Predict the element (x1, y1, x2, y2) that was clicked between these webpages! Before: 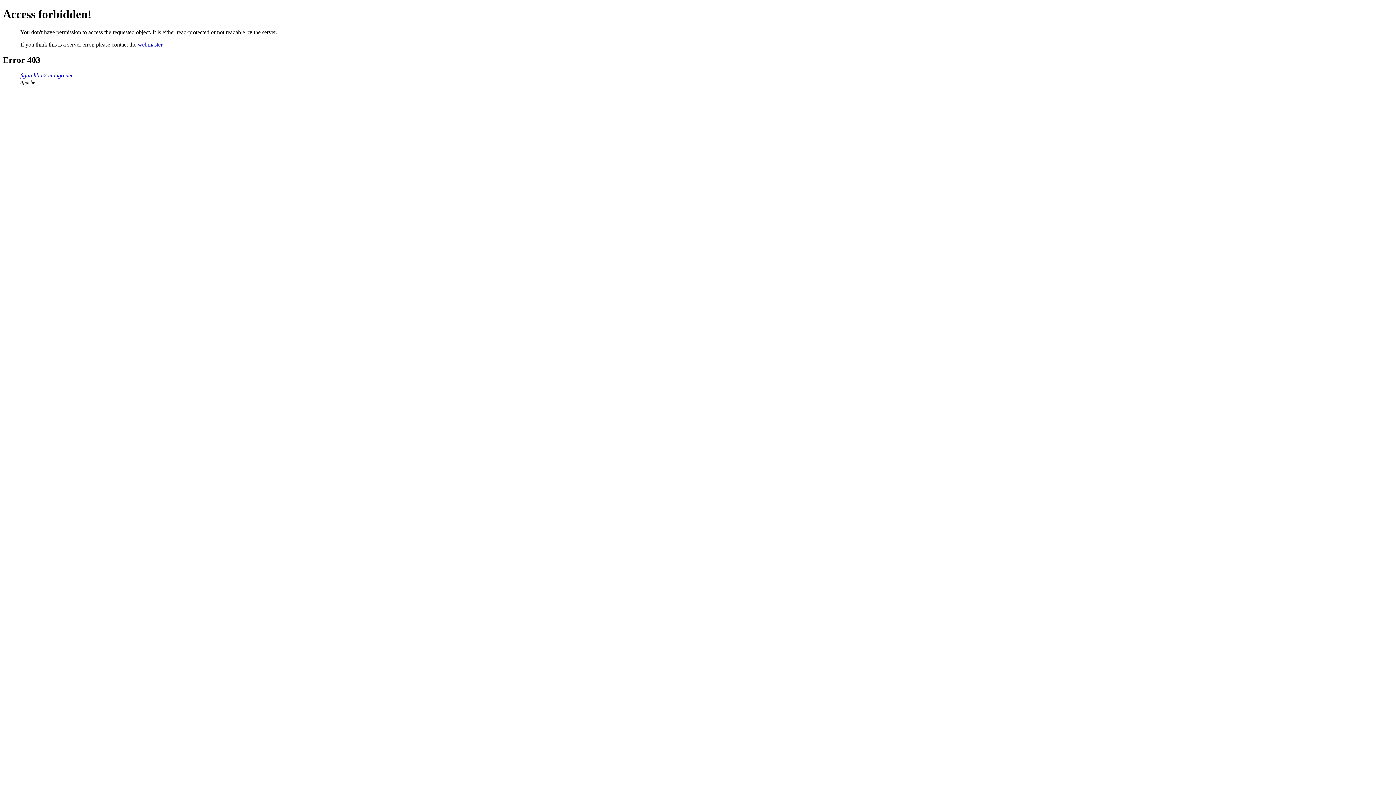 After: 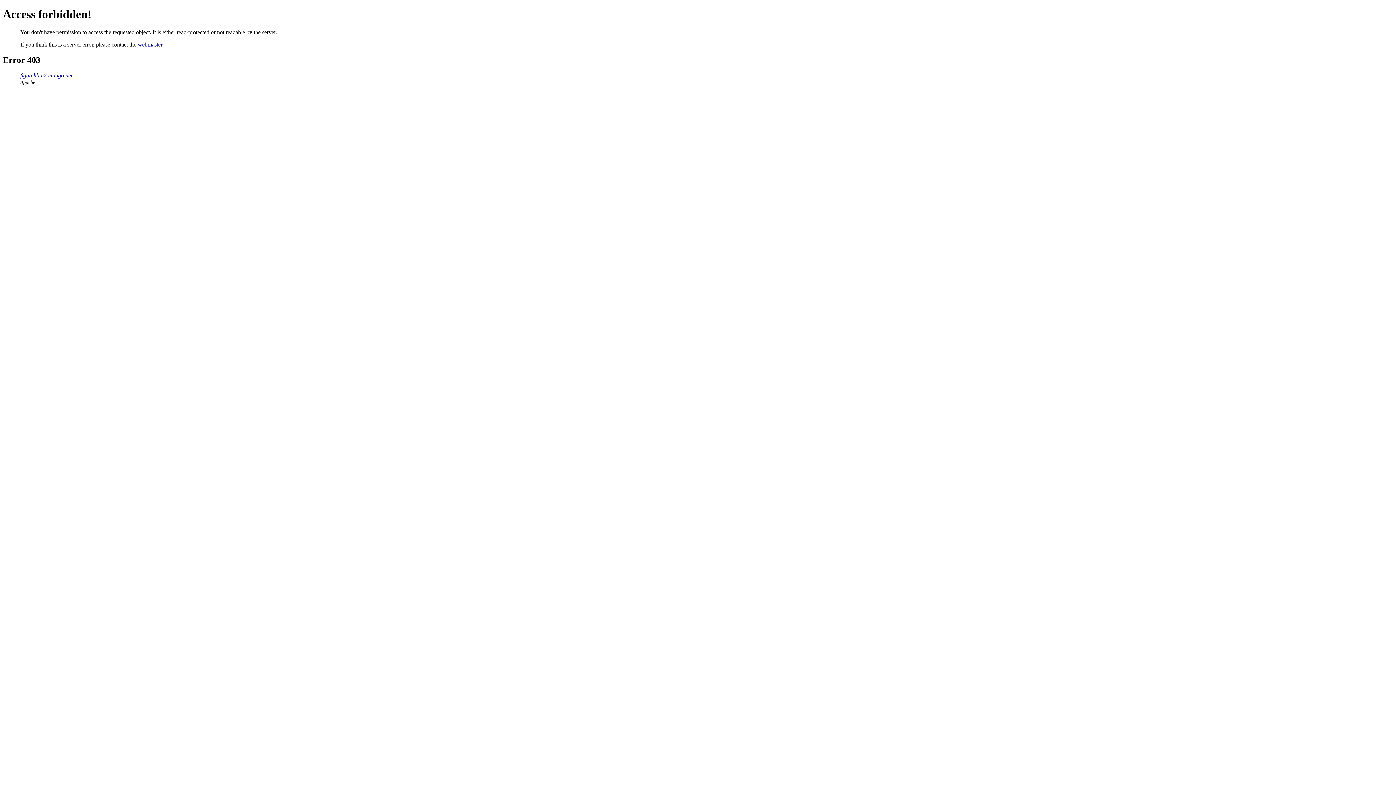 Action: bbox: (137, 41, 162, 47) label: webmaster